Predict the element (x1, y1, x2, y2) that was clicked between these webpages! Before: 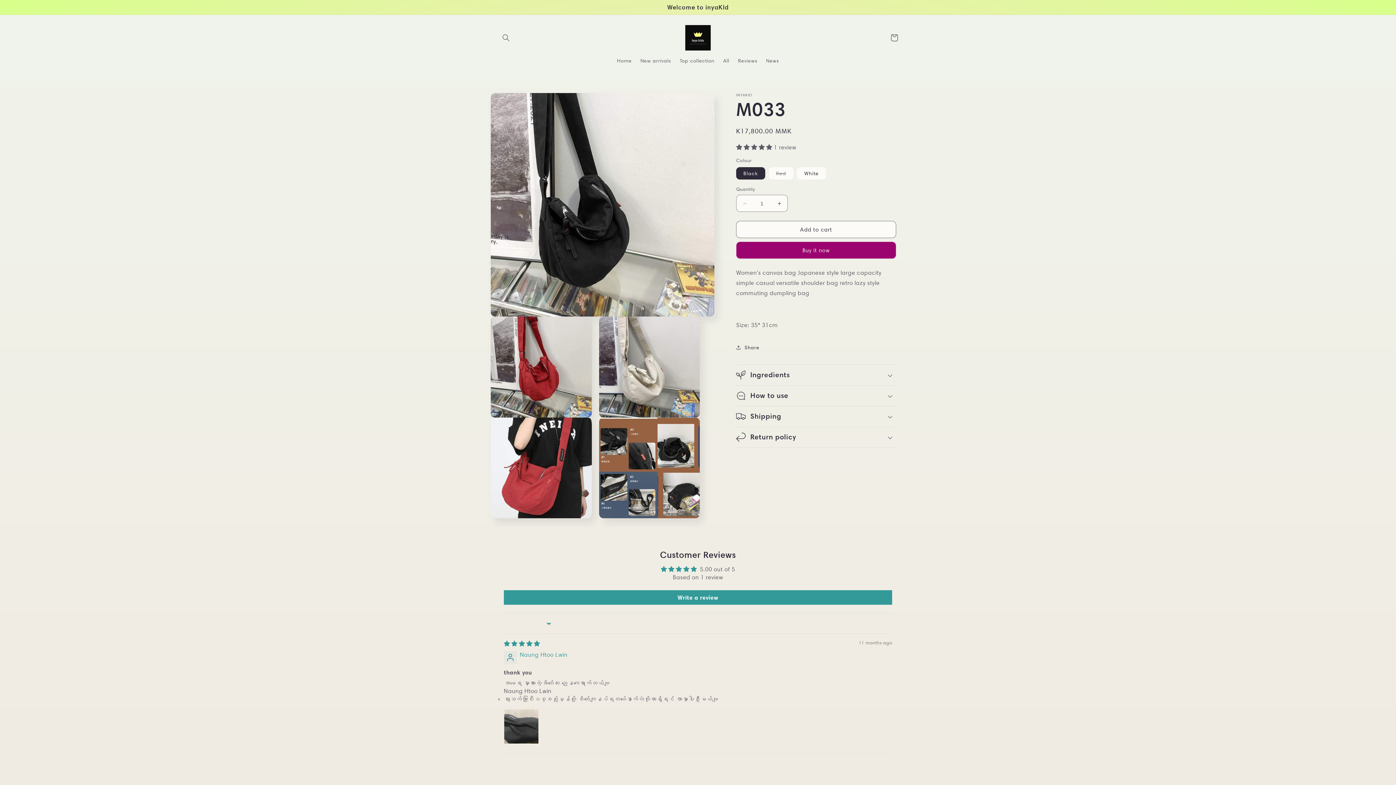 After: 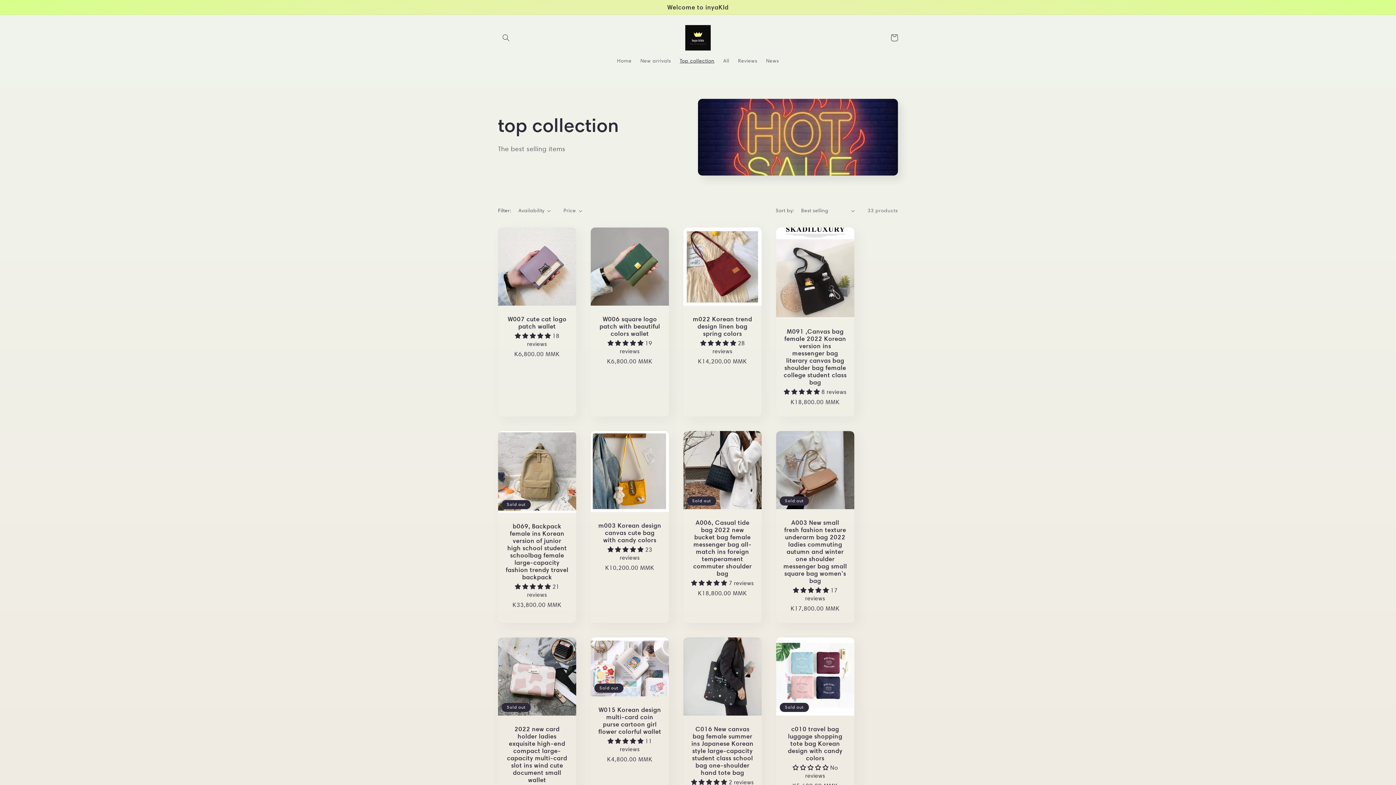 Action: label: Top collection bbox: (675, 53, 719, 68)